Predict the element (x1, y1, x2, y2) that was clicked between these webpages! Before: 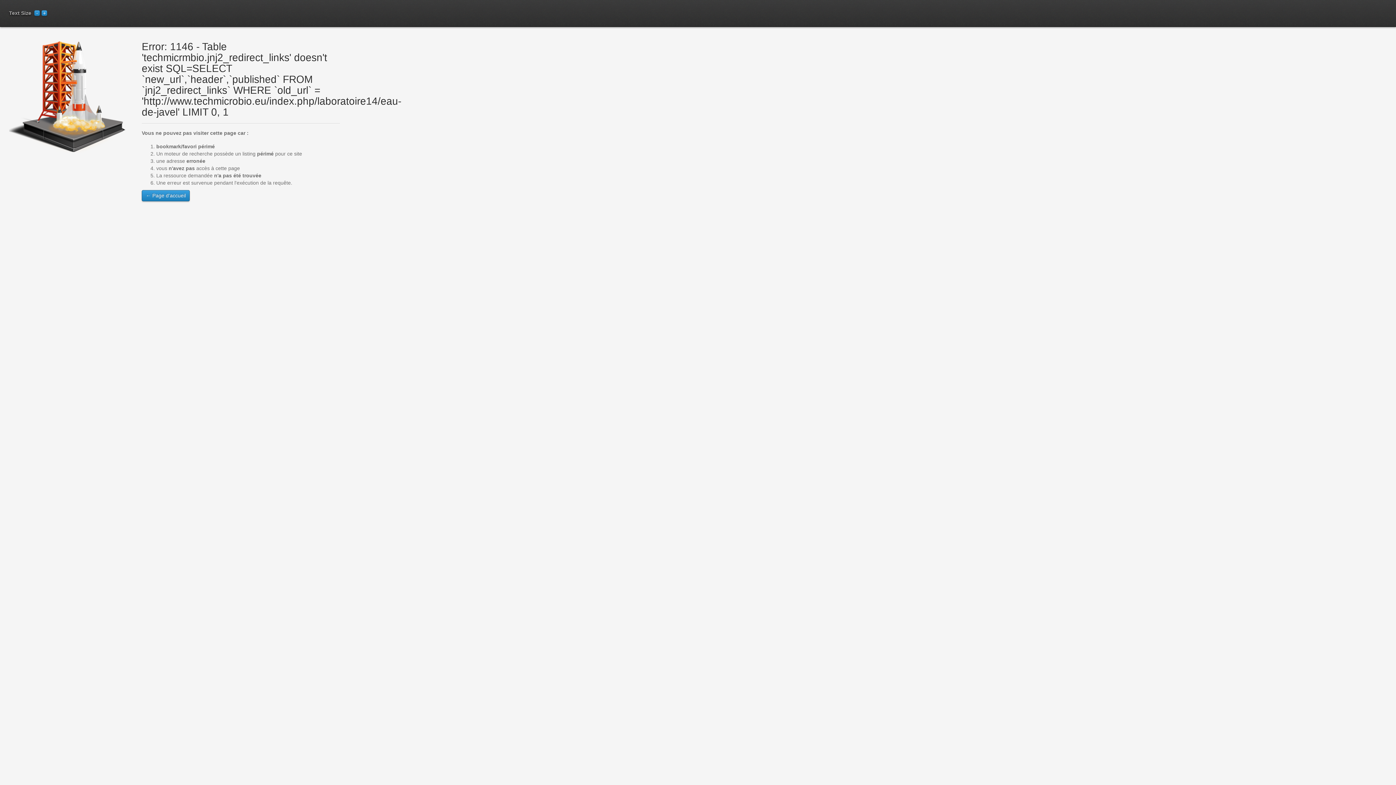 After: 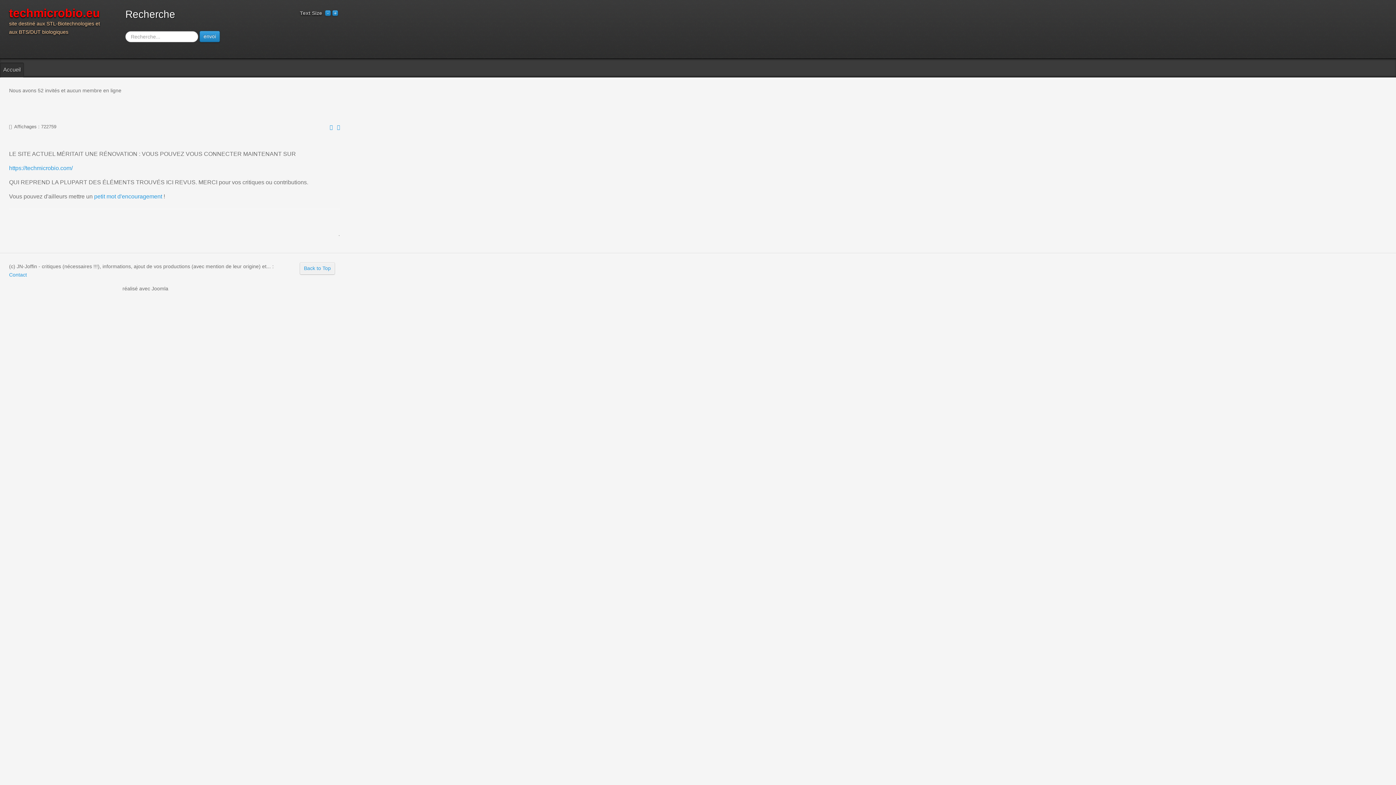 Action: bbox: (141, 190, 189, 201) label: ← Page d'accueil